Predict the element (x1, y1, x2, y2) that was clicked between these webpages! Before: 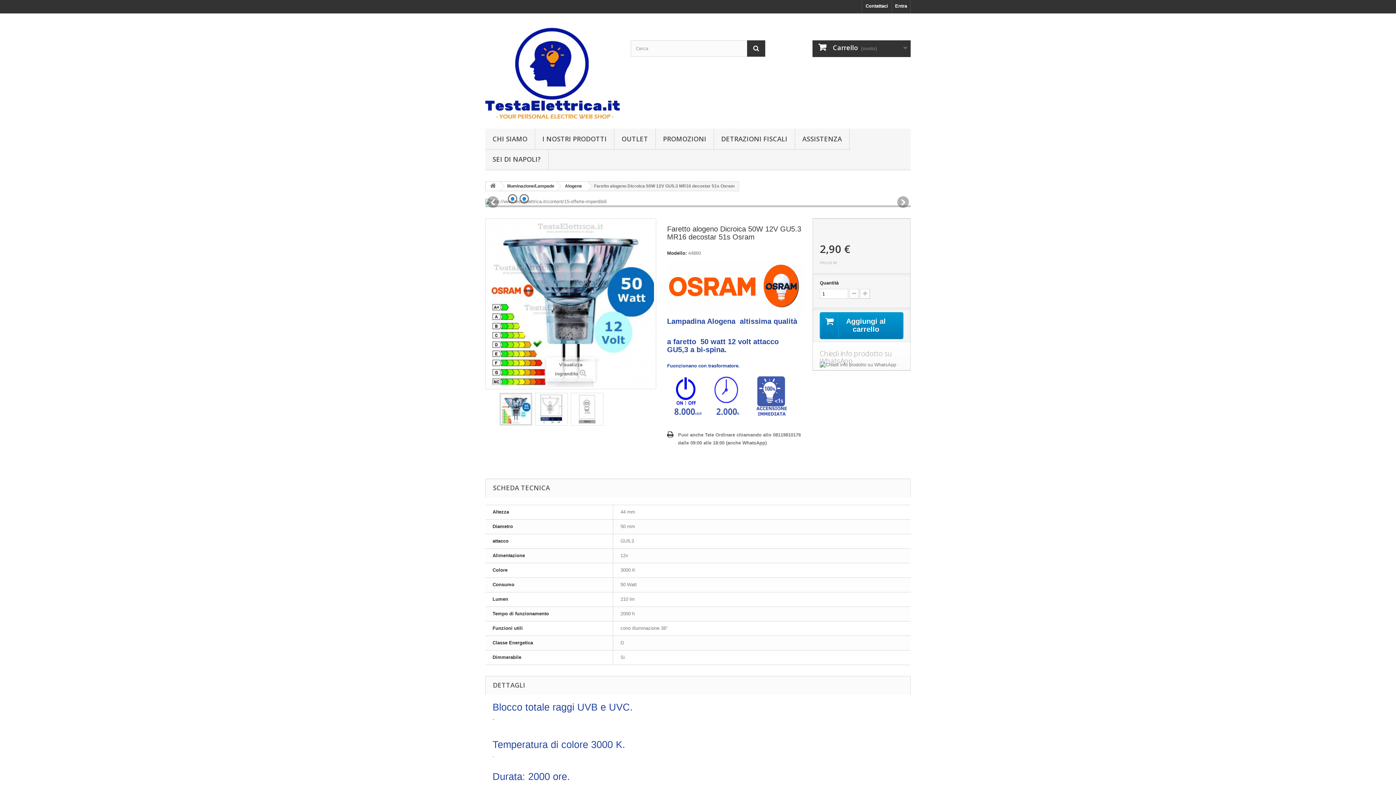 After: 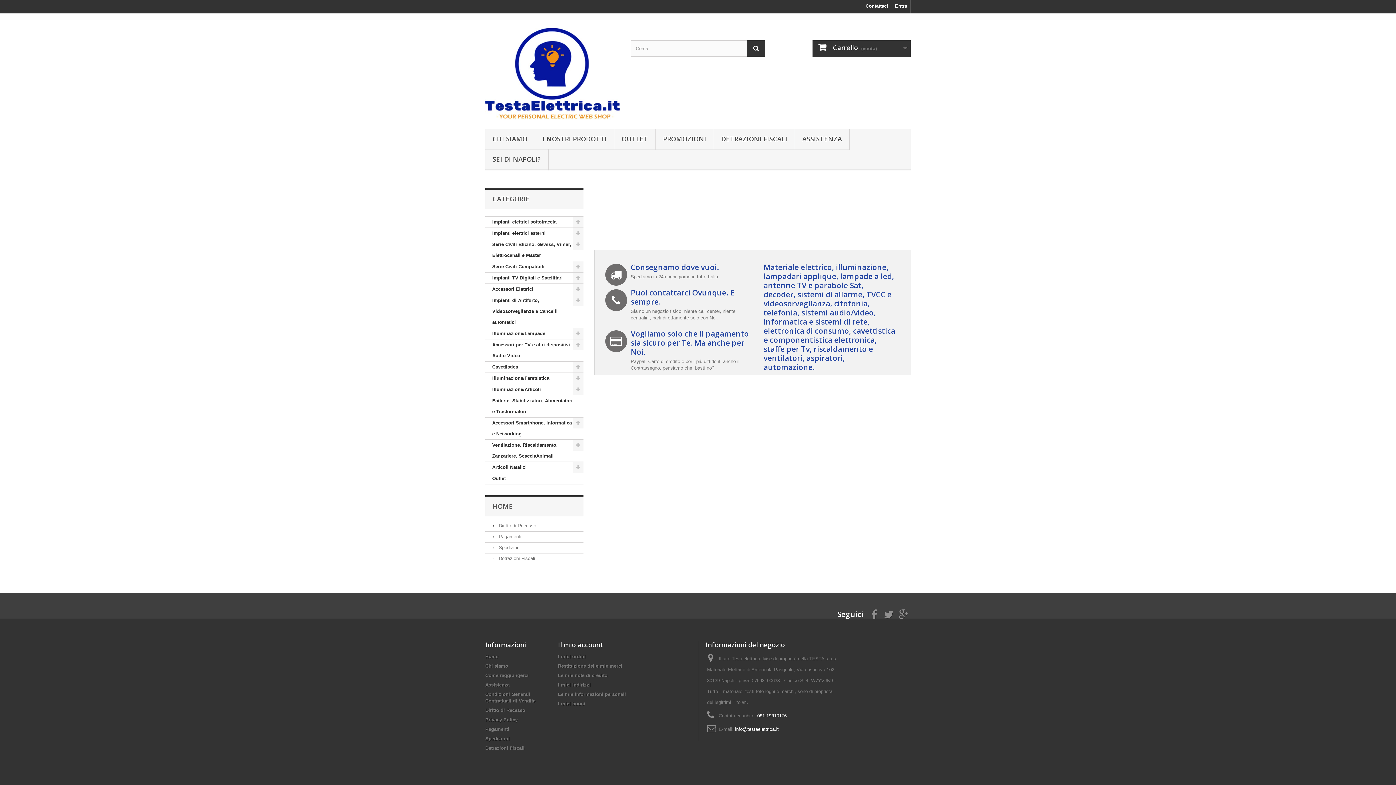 Action: bbox: (485, 27, 619, 119)